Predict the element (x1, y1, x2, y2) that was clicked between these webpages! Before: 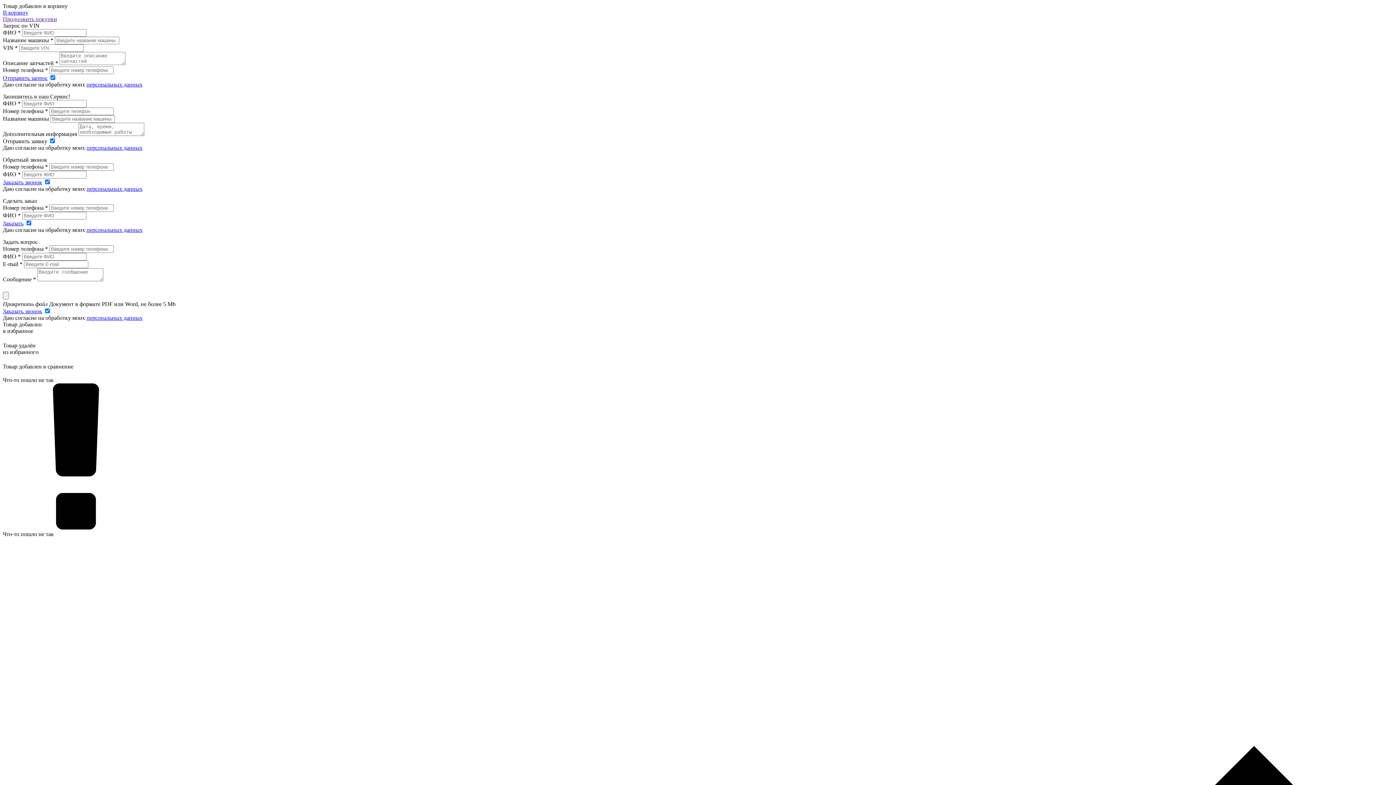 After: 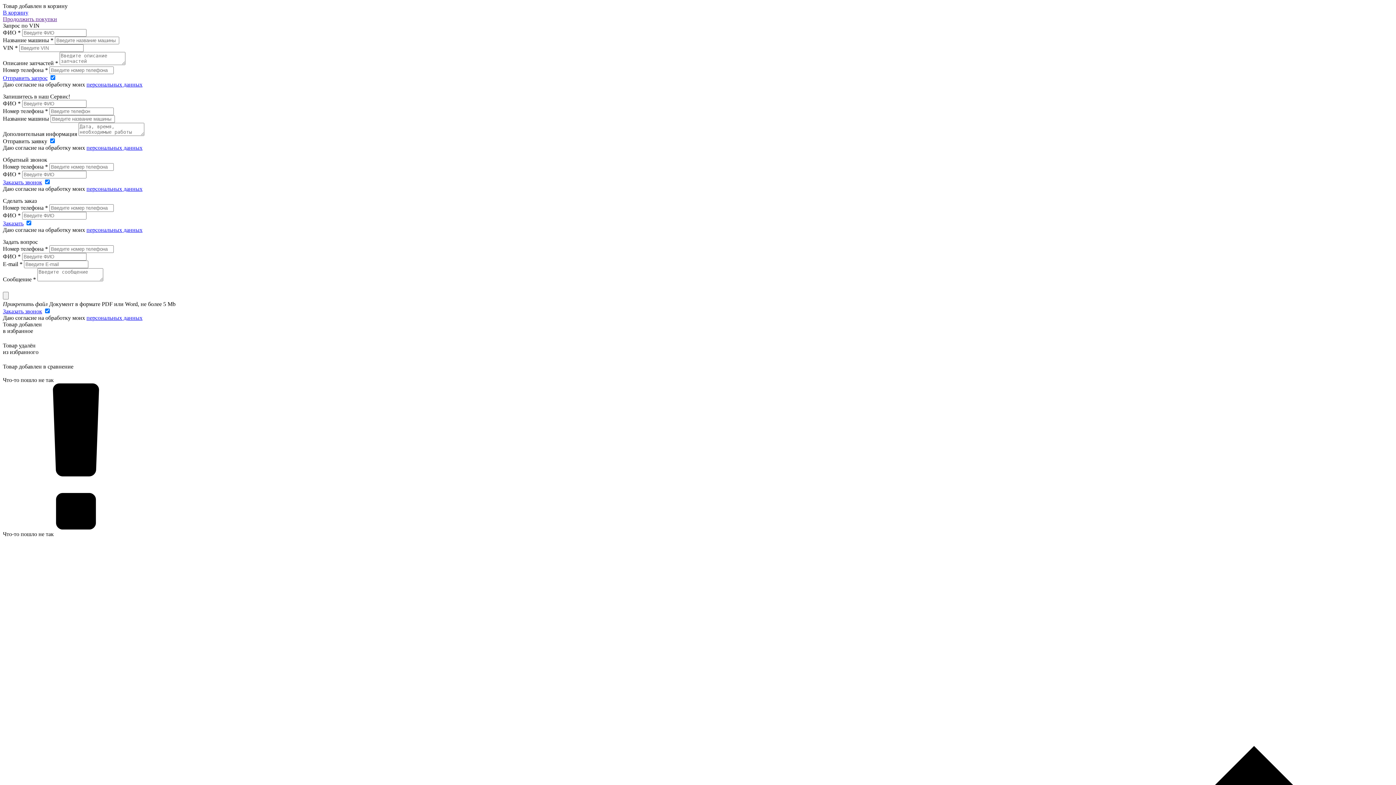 Action: bbox: (2, 138, 47, 144) label: Отправить заявку